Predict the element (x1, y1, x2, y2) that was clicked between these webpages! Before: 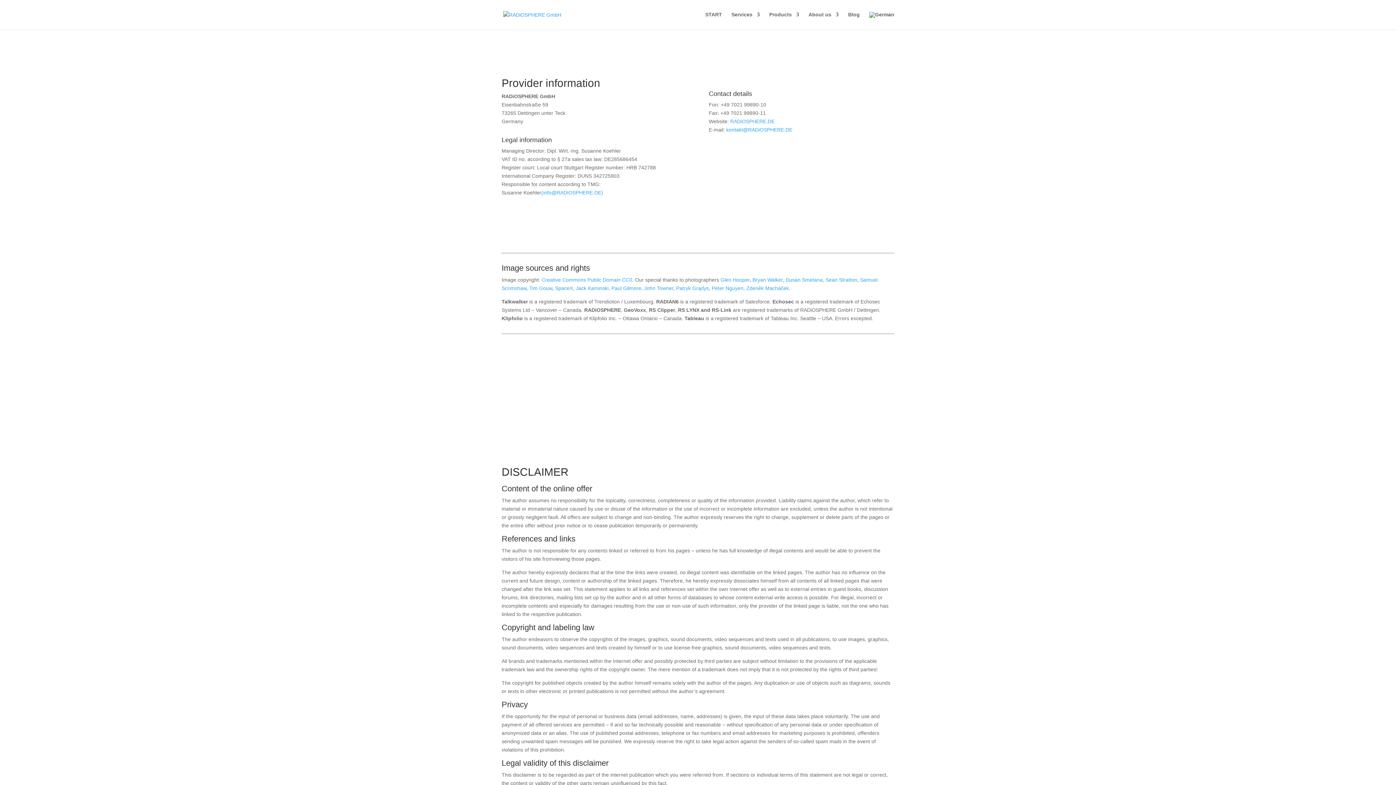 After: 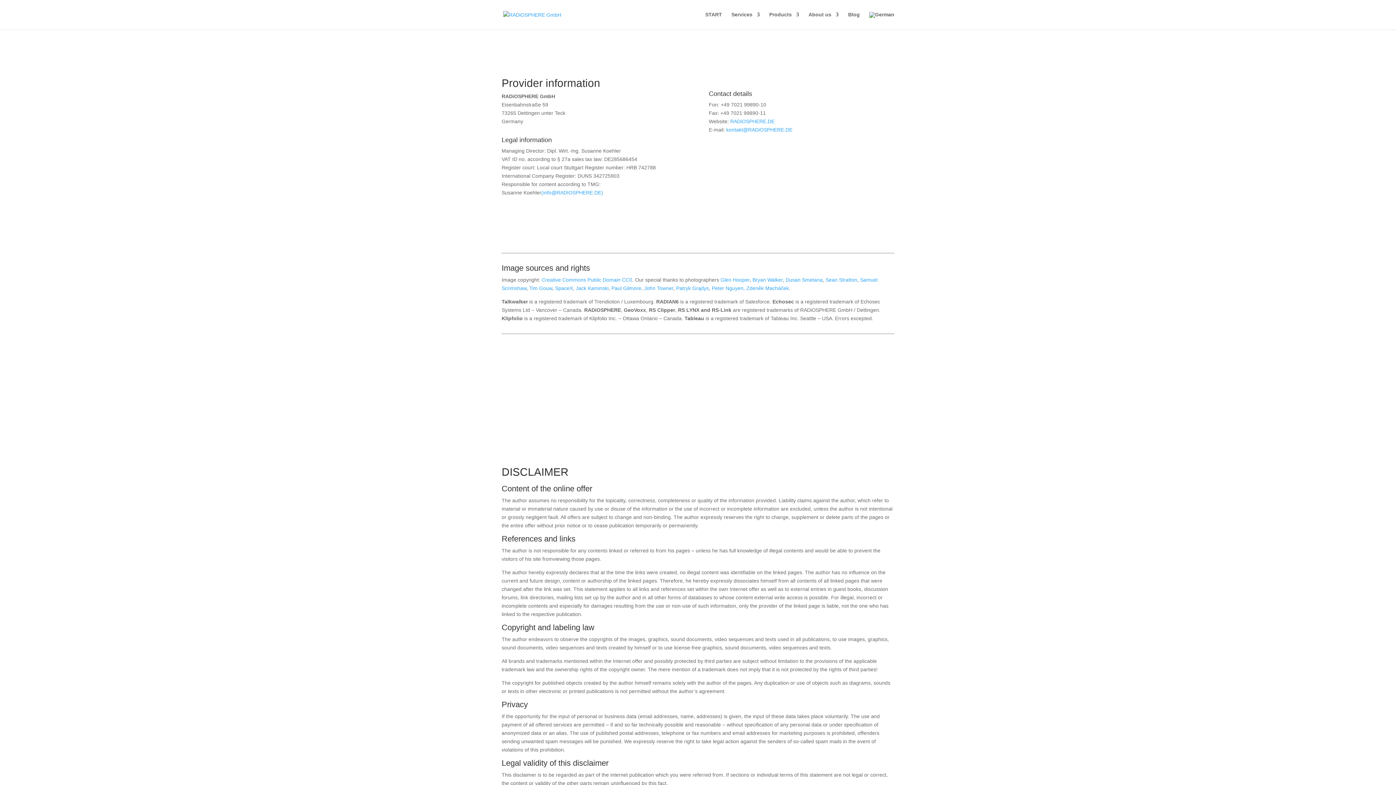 Action: label: Glen Hooper bbox: (720, 277, 749, 283)